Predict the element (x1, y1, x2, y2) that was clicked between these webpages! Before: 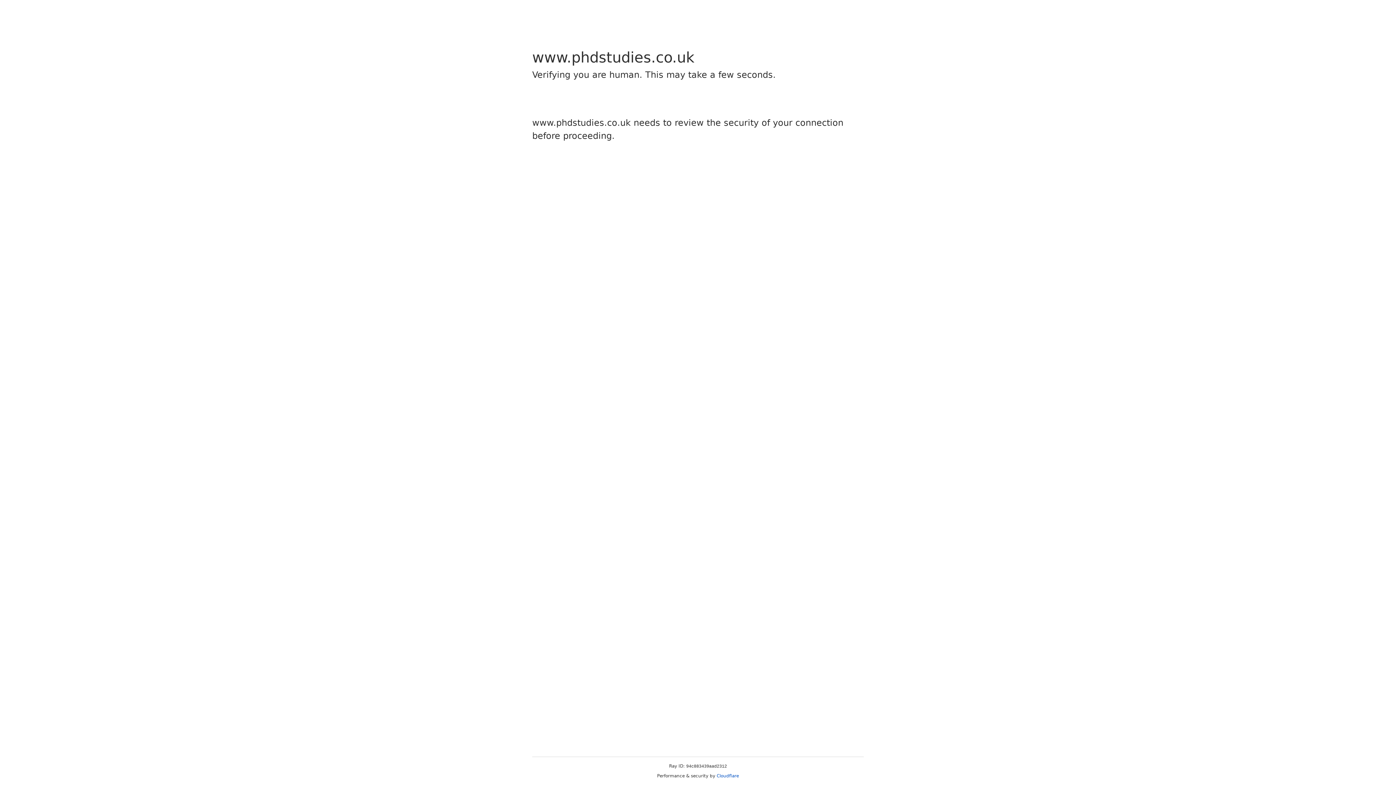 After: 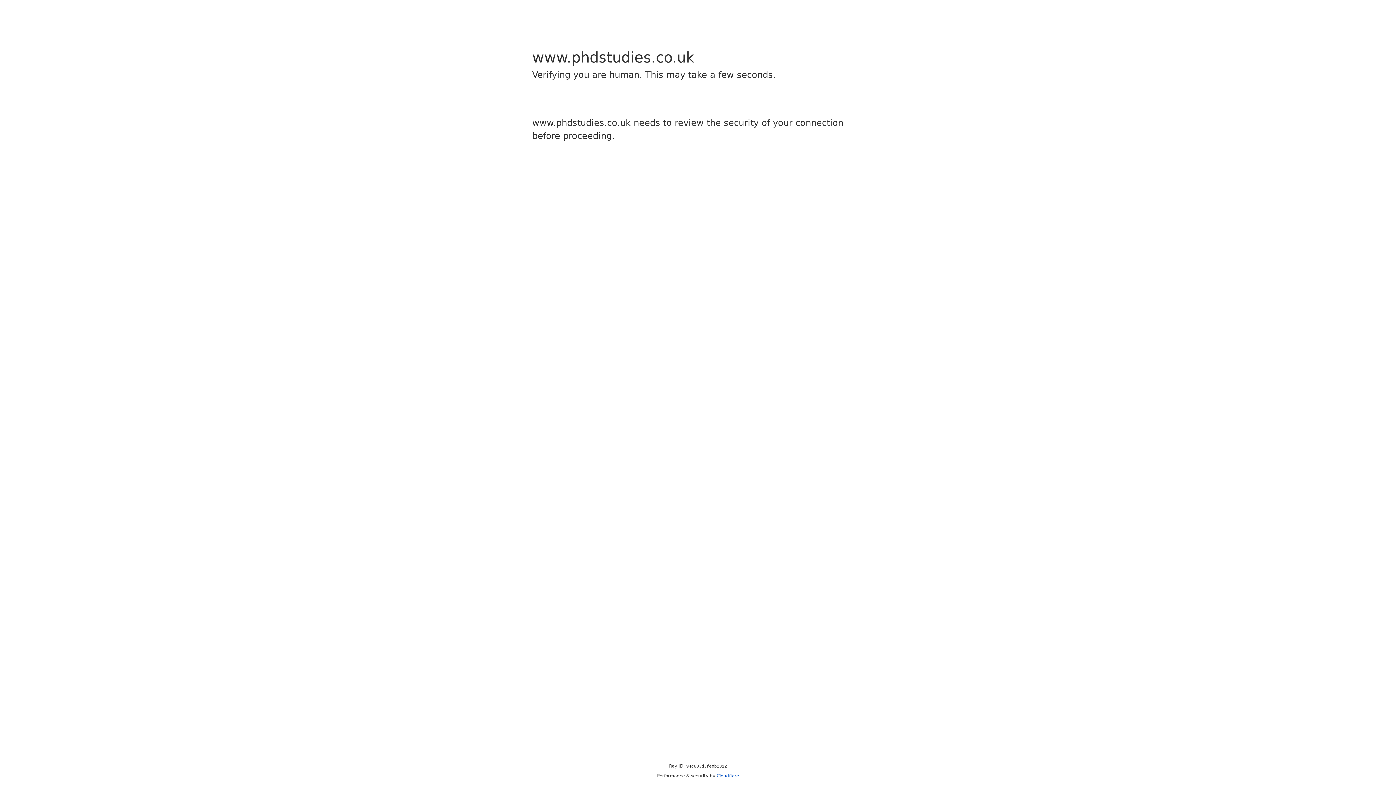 Action: bbox: (716, 773, 739, 778) label: Cloudflare